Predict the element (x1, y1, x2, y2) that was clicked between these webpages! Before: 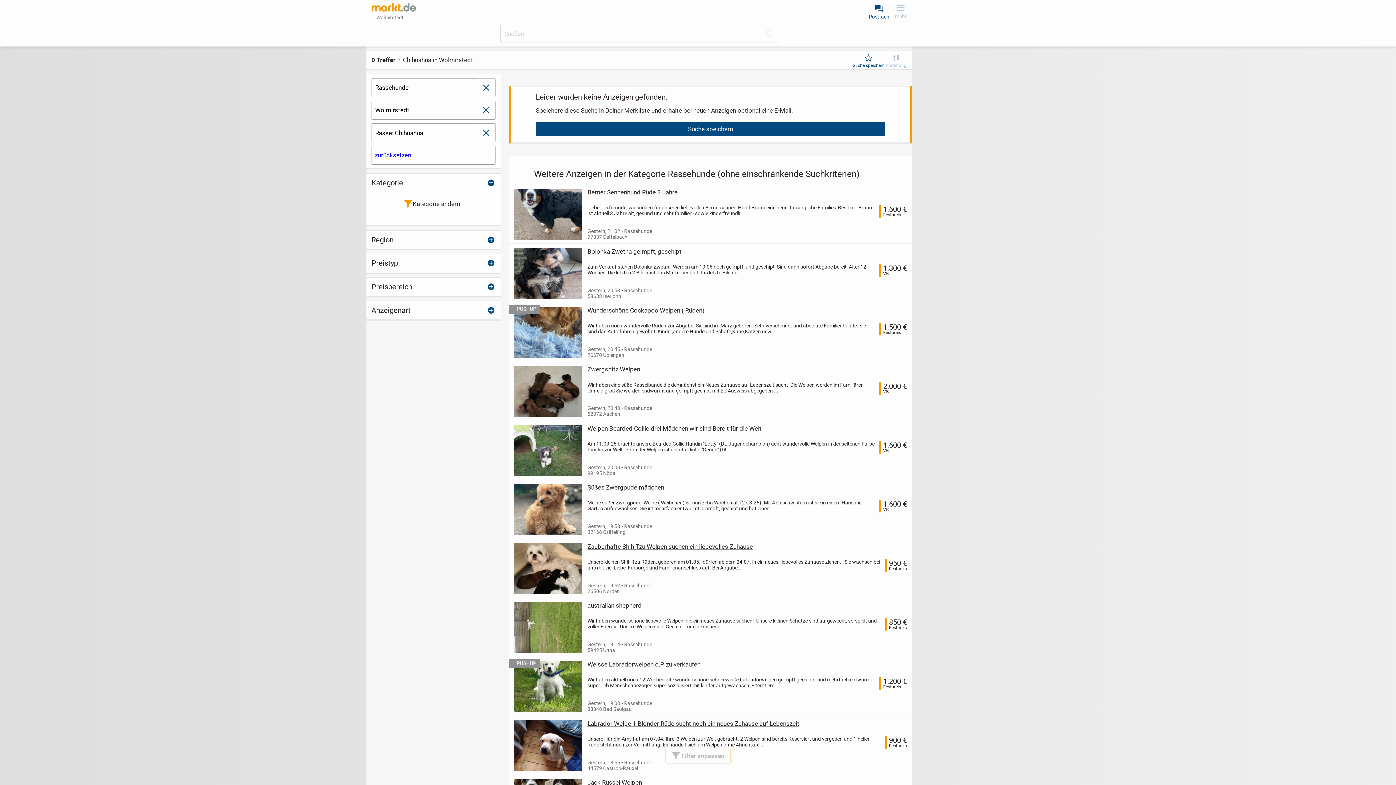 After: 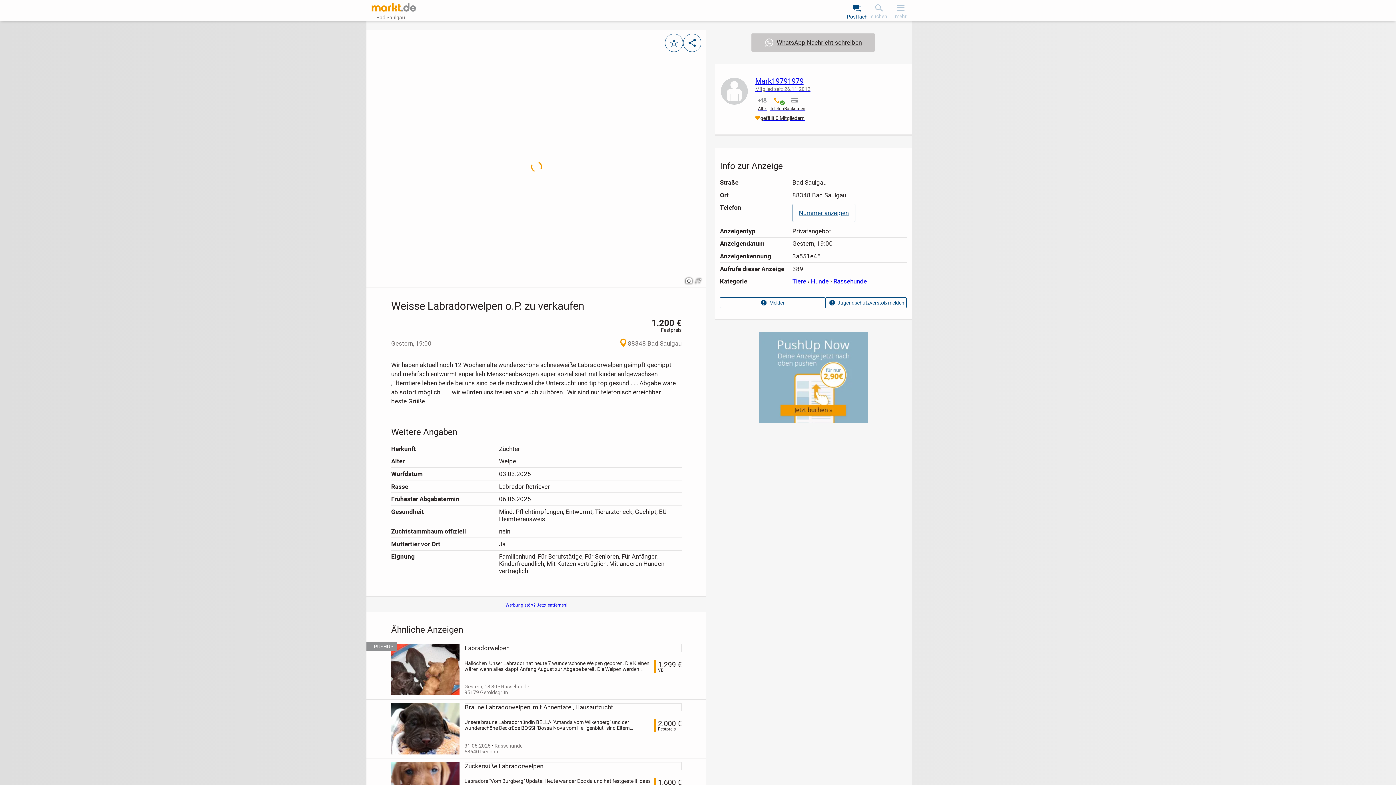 Action: bbox: (587, 661, 907, 668) label: Weisse Labradorwelpen o.P. zu verkaufen